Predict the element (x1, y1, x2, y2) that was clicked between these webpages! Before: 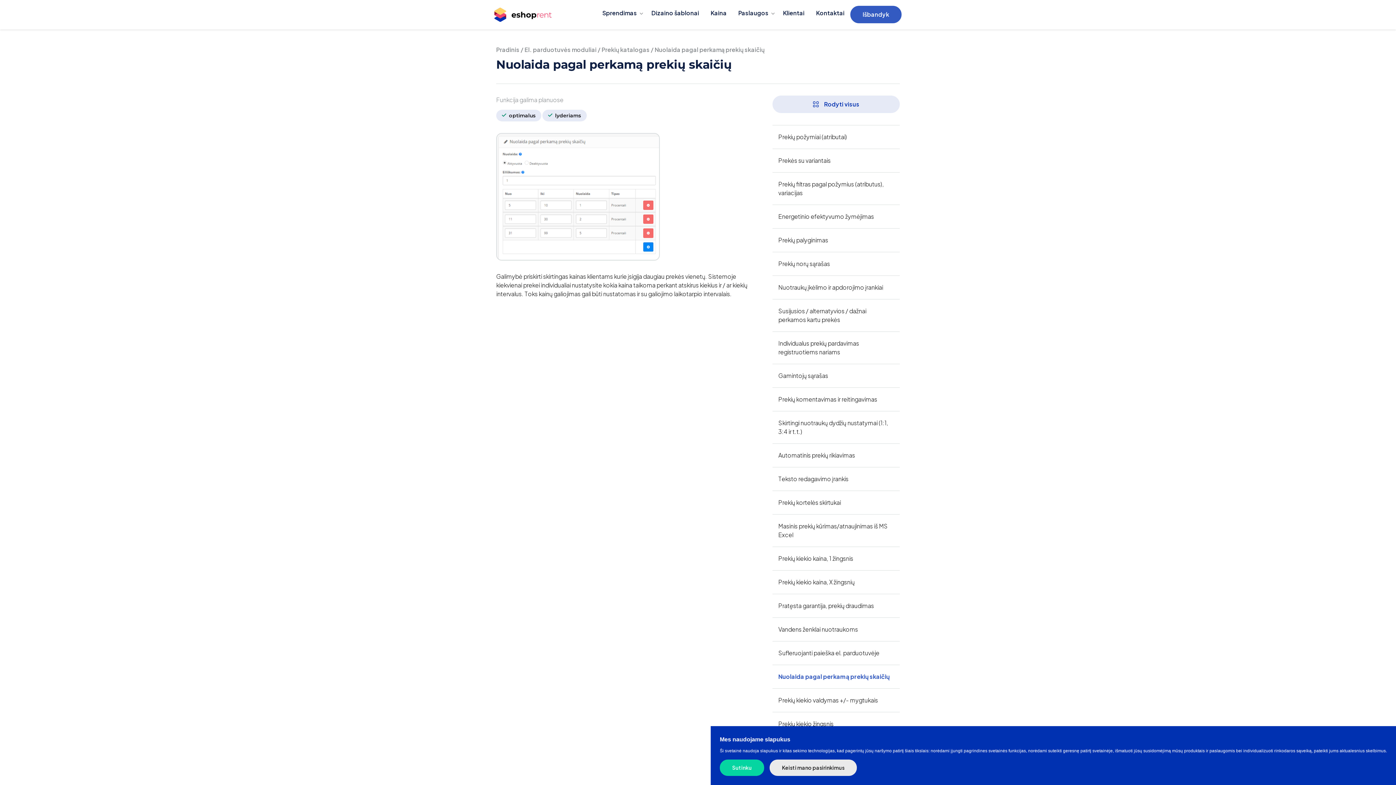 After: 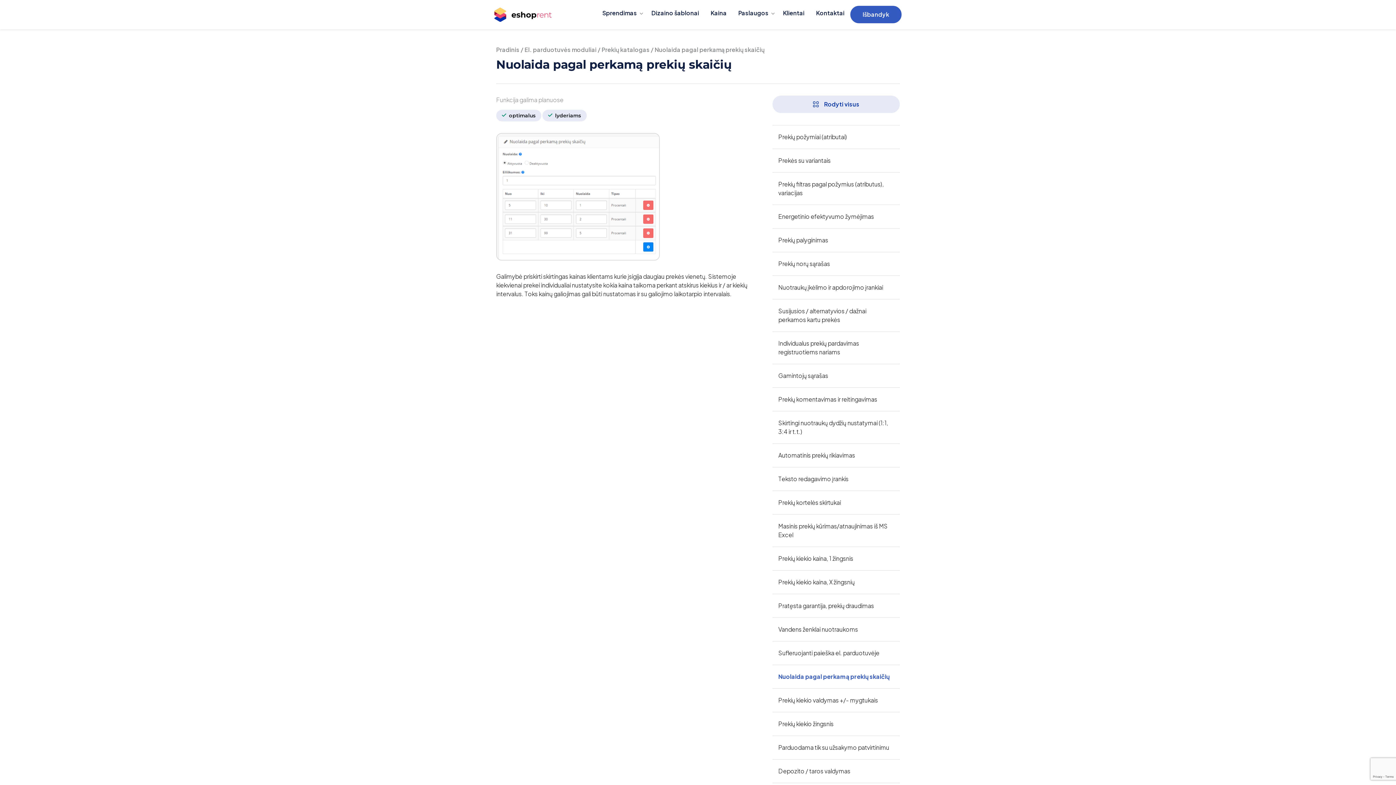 Action: label: Sutinku bbox: (720, 760, 764, 776)